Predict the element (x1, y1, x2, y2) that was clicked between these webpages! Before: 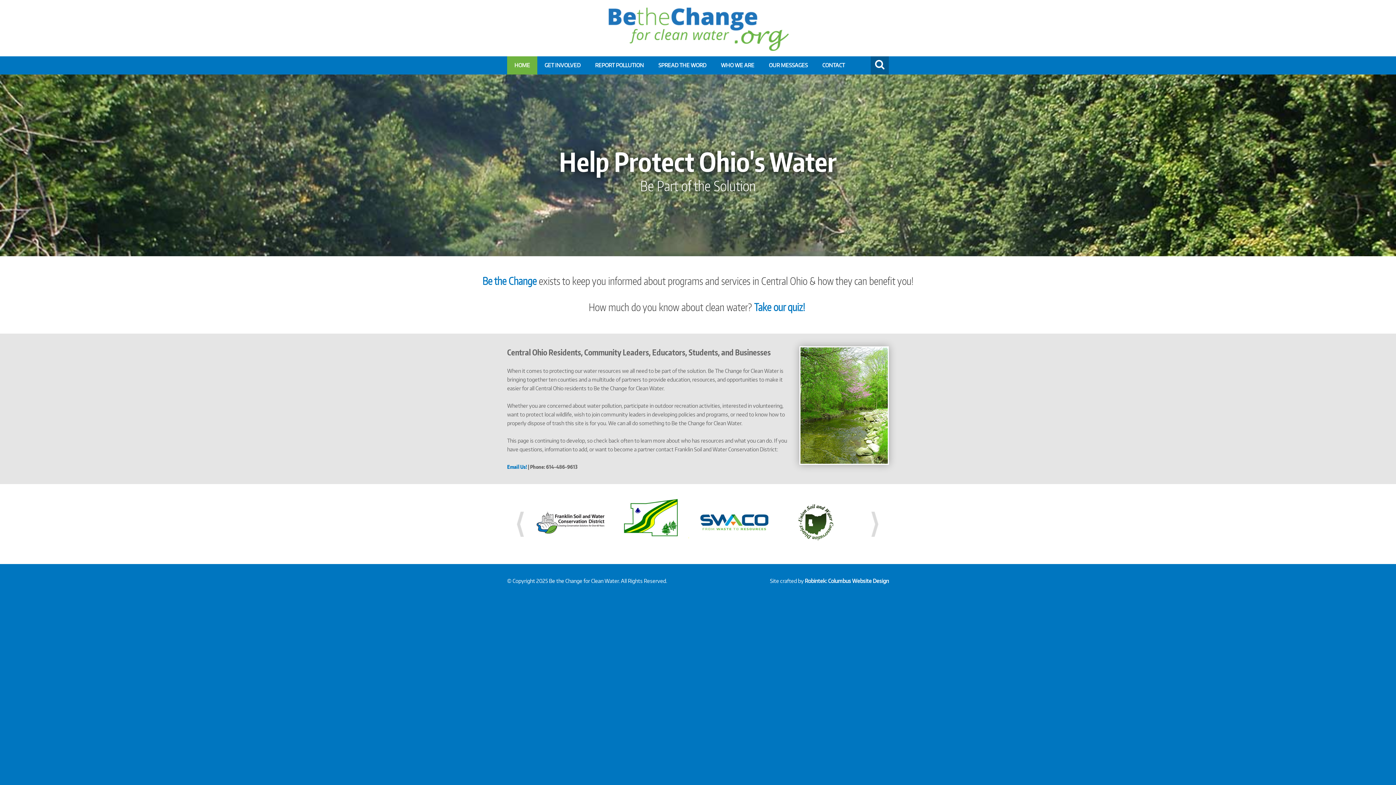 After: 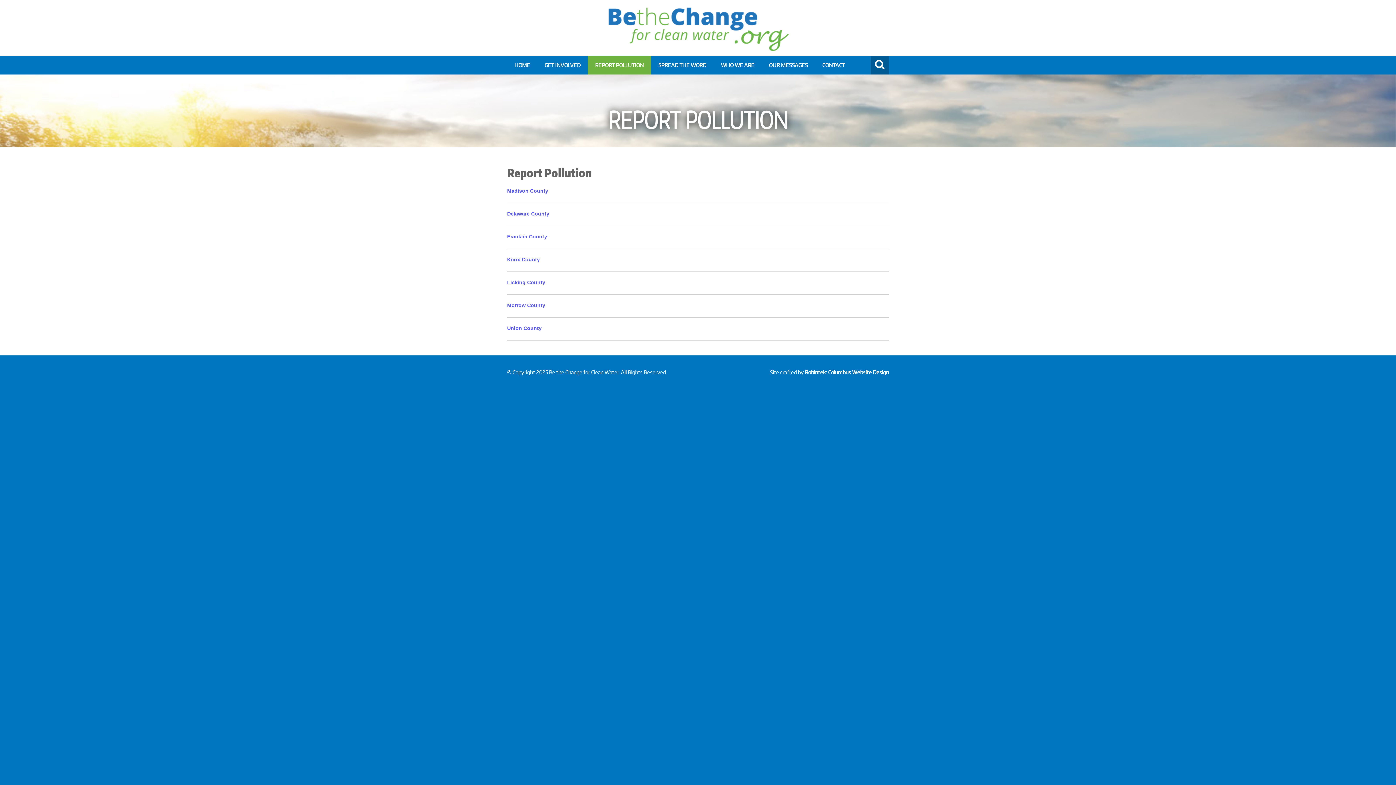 Action: label: REPORT POLLUTION bbox: (595, 62, 644, 68)